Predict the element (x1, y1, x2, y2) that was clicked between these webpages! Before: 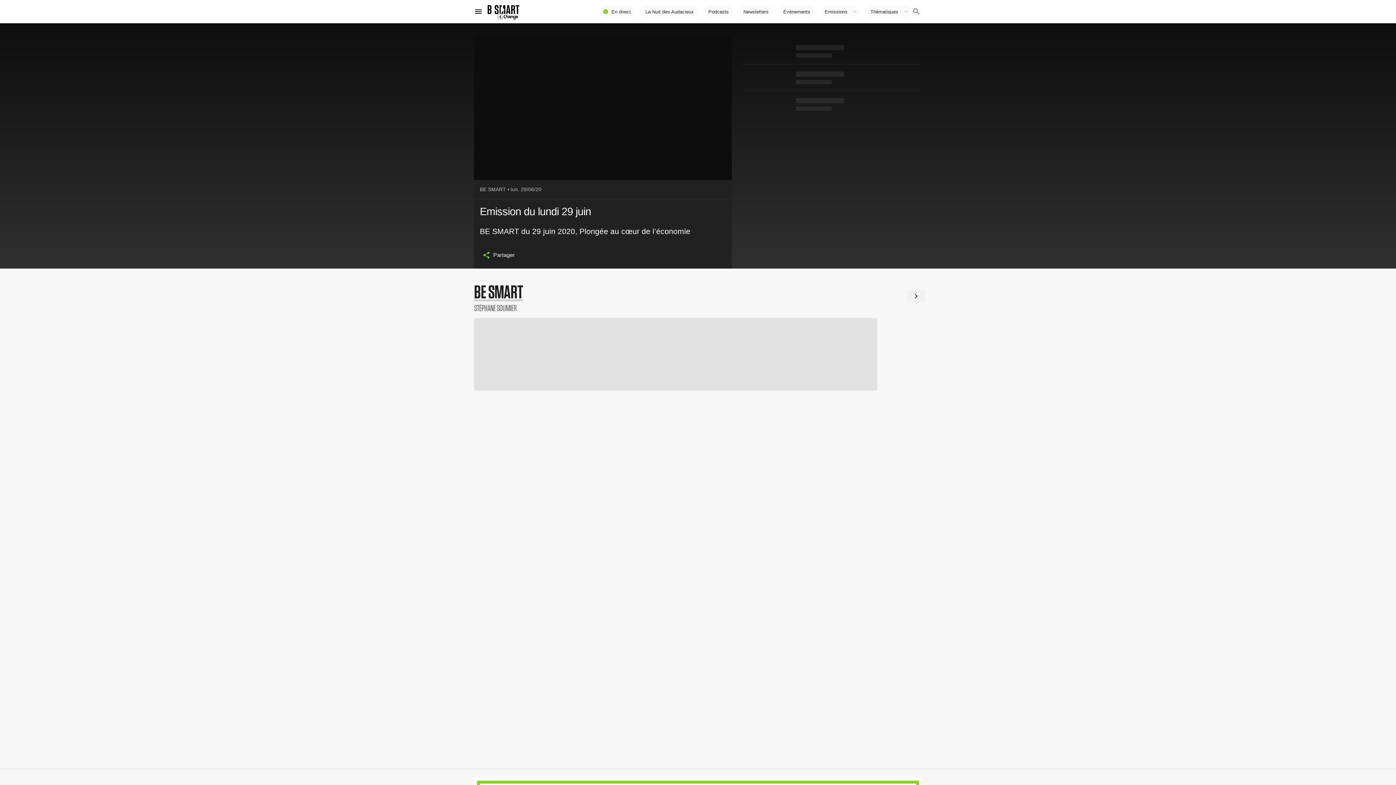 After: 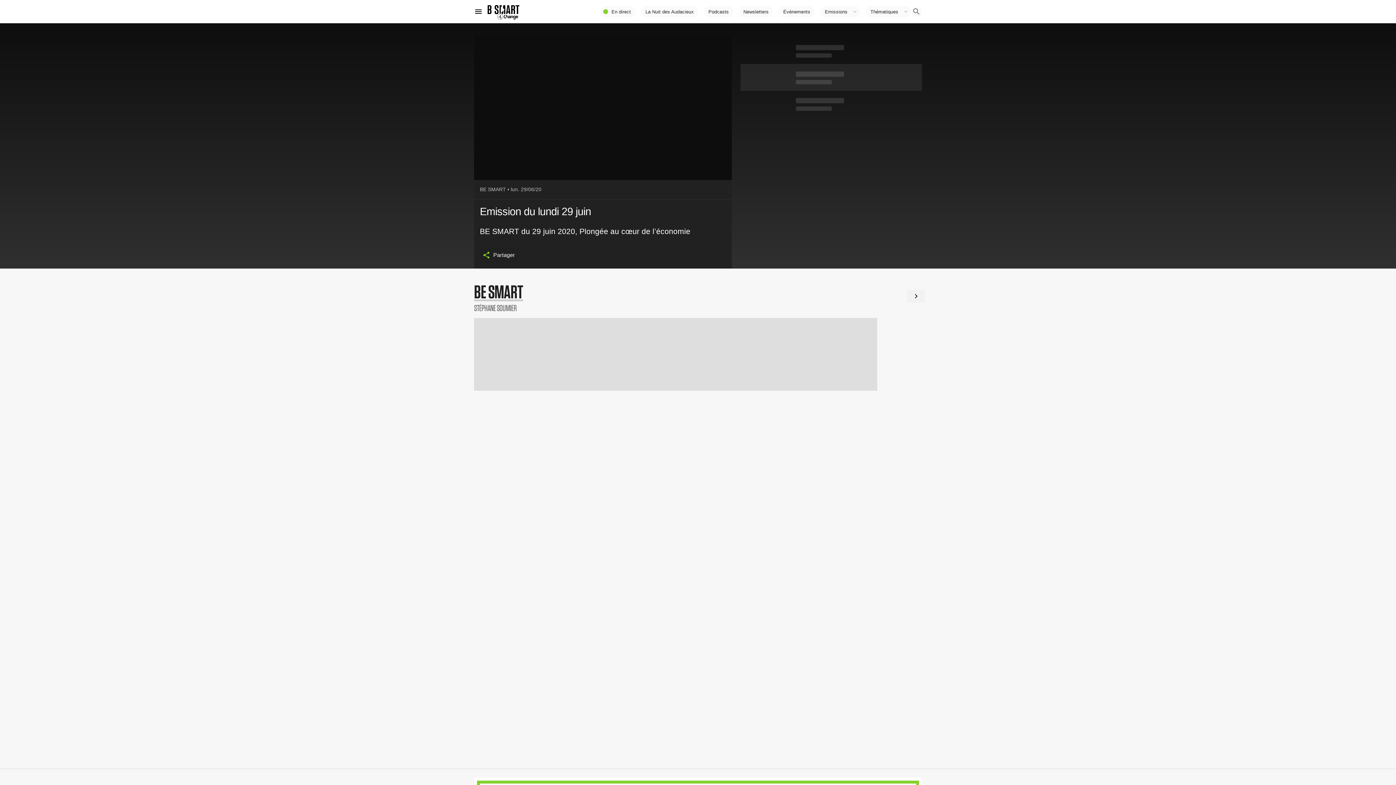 Action: bbox: (740, 64, 922, 90)